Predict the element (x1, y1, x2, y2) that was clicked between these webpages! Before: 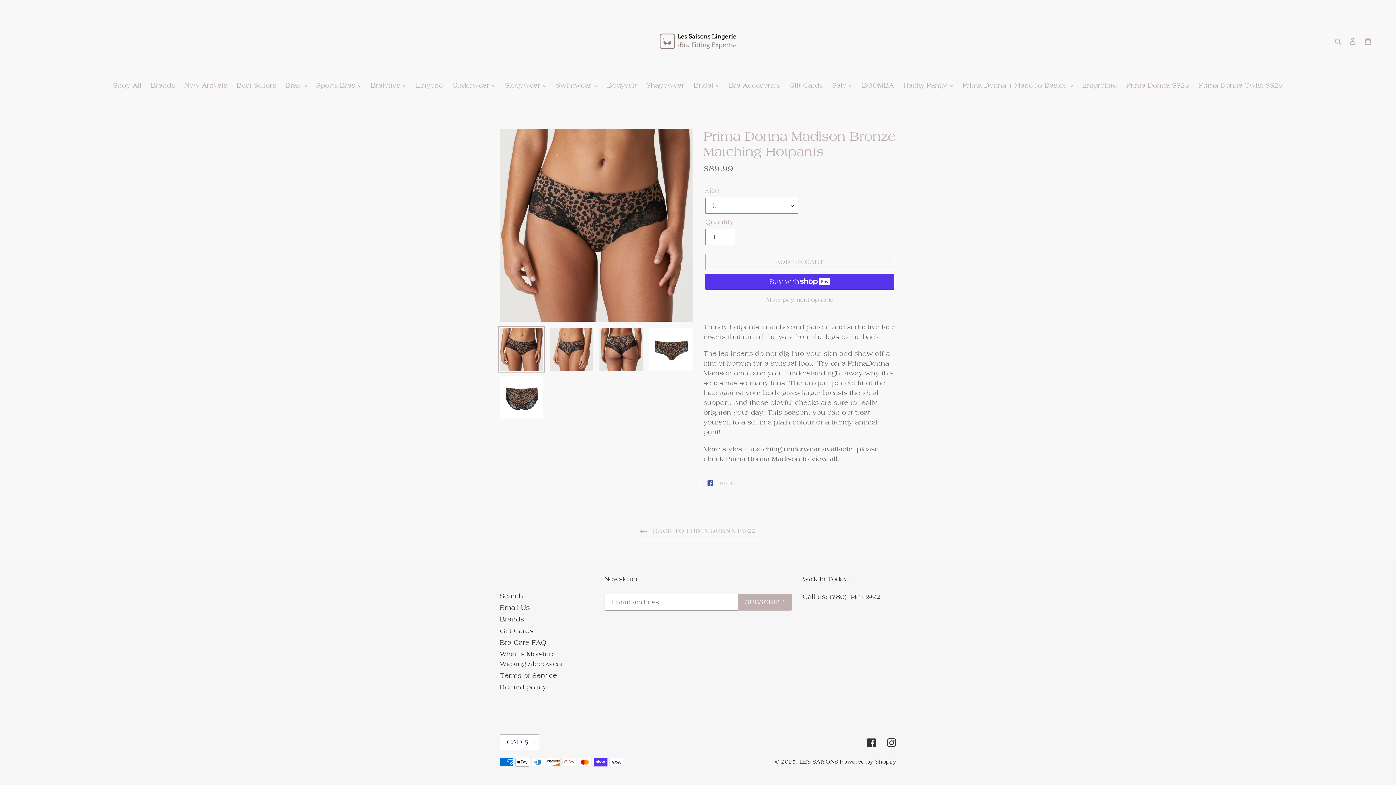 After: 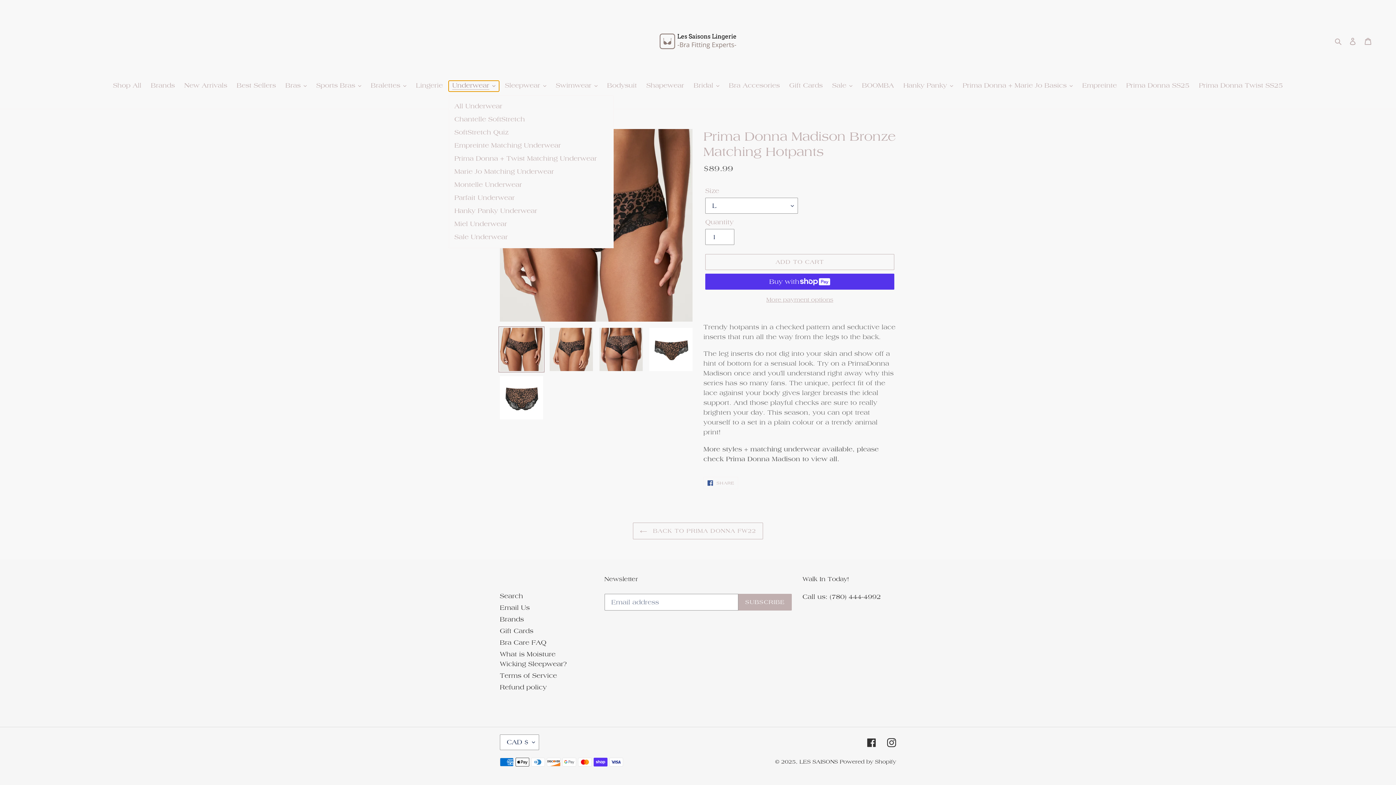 Action: label: Underwear bbox: (448, 80, 499, 91)